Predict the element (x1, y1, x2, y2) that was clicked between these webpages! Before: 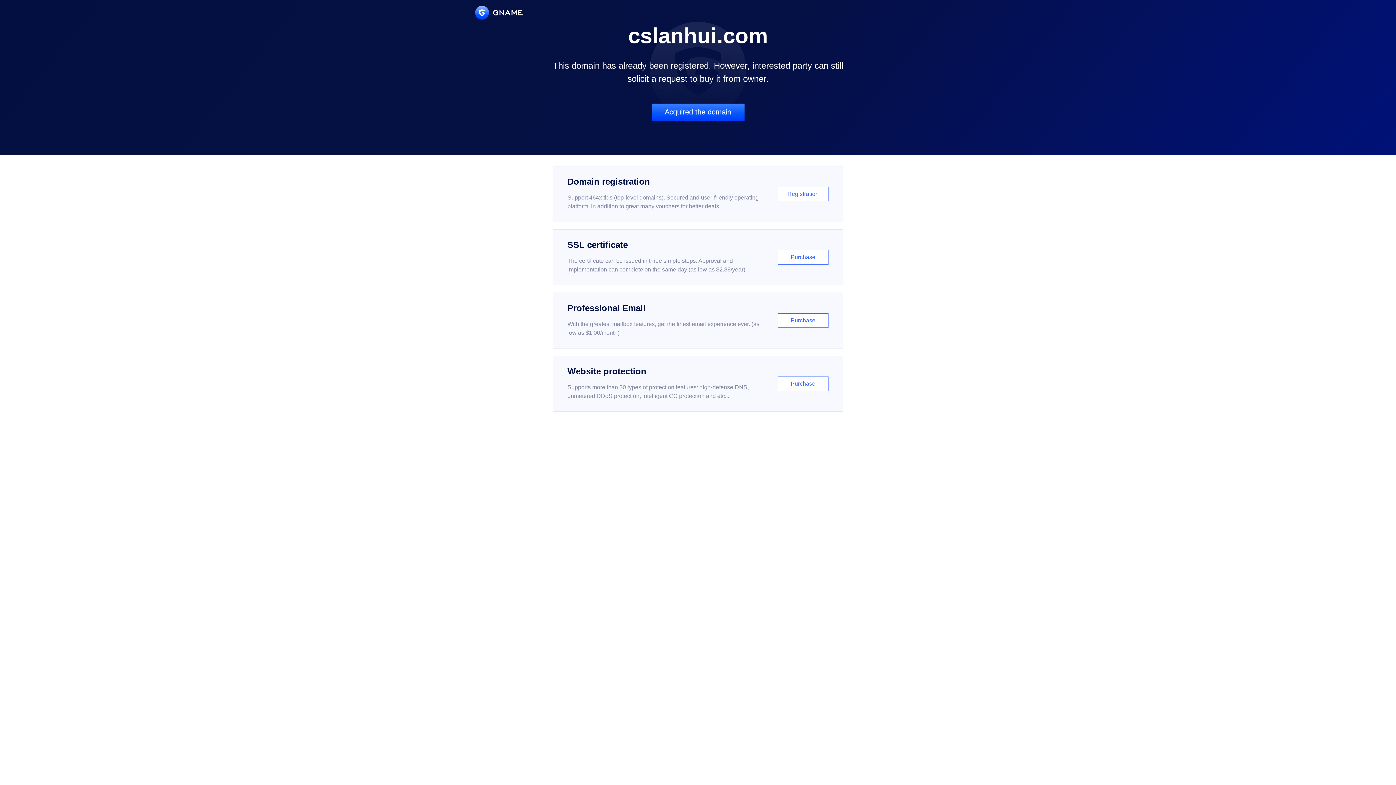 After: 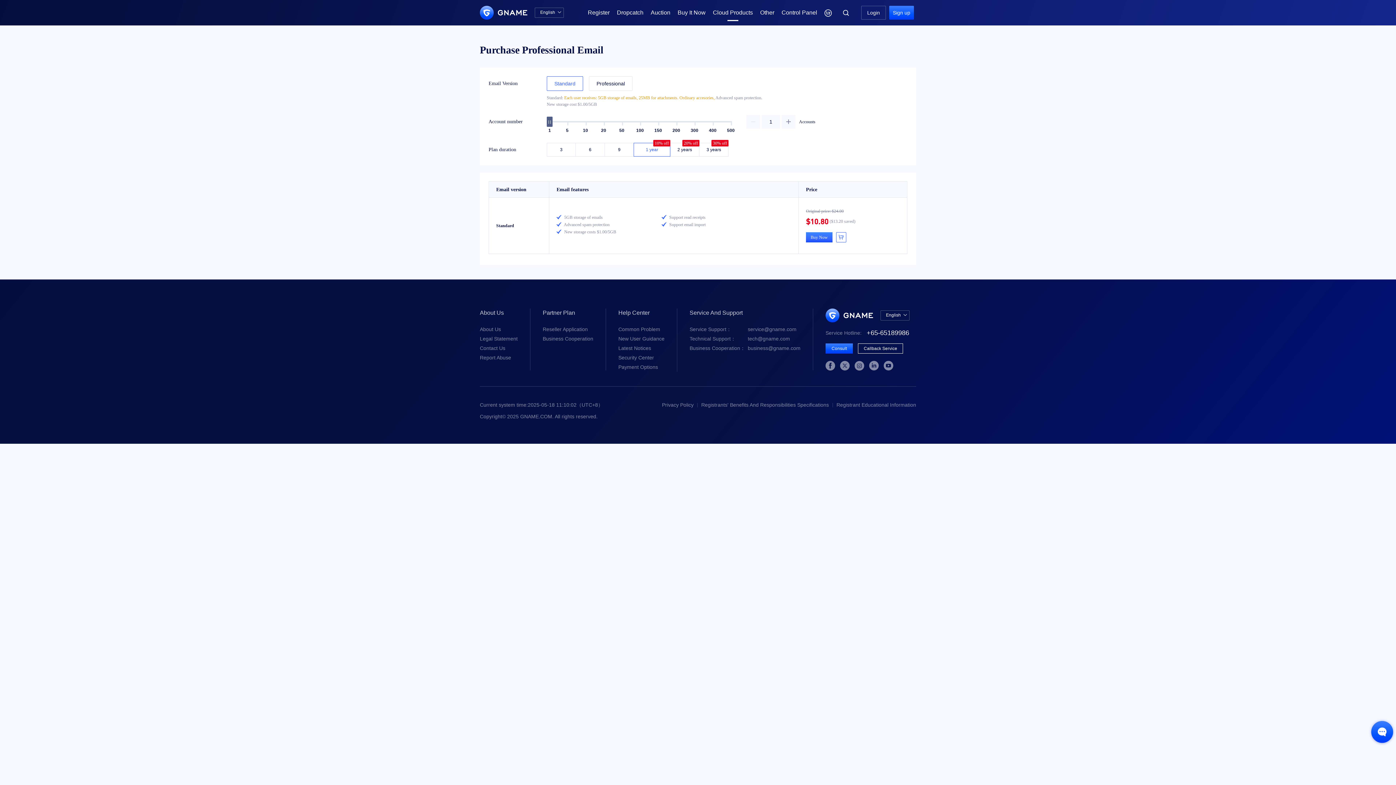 Action: label: Professional Email

With the greatest mailbox features, get the finest email experience ever. (as low as $1.00/month)

Purchase bbox: (552, 292, 843, 348)